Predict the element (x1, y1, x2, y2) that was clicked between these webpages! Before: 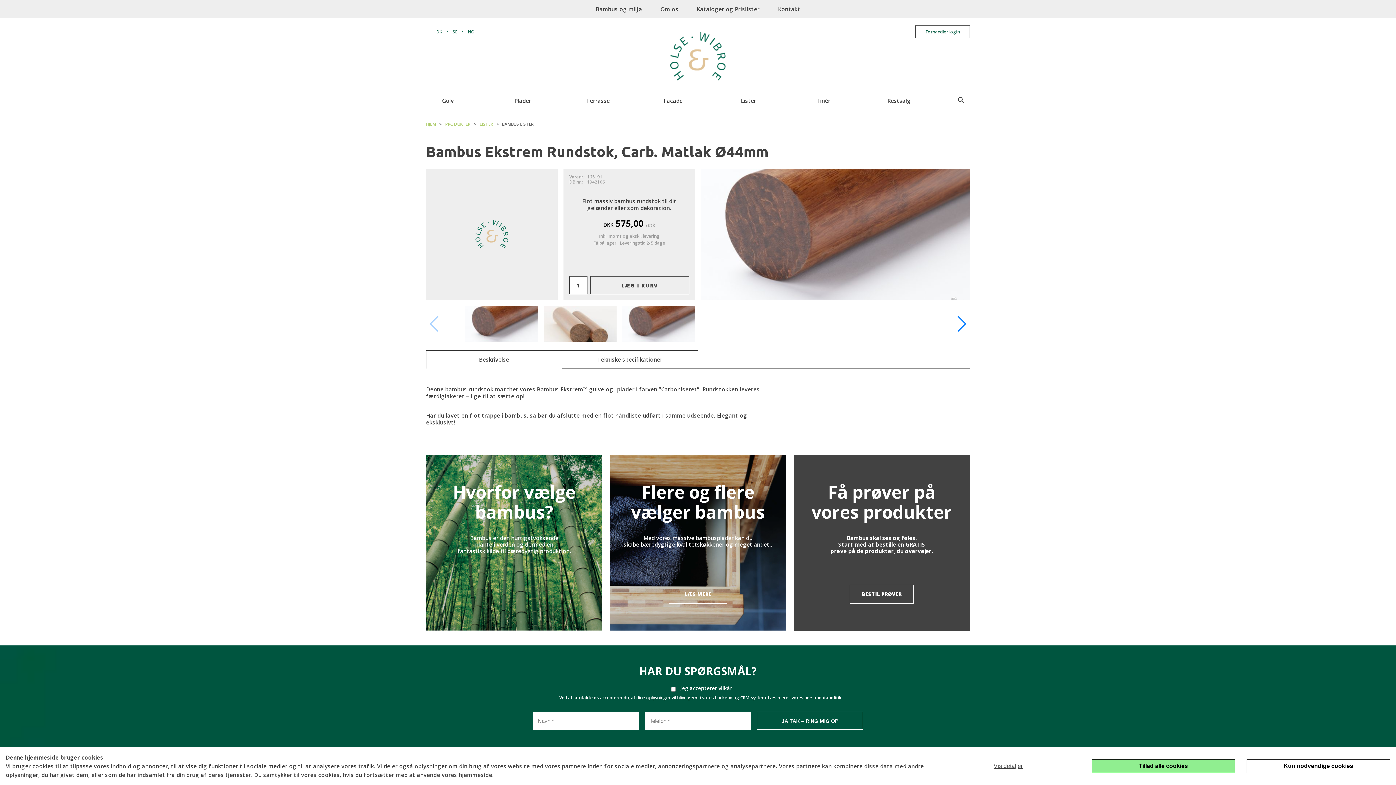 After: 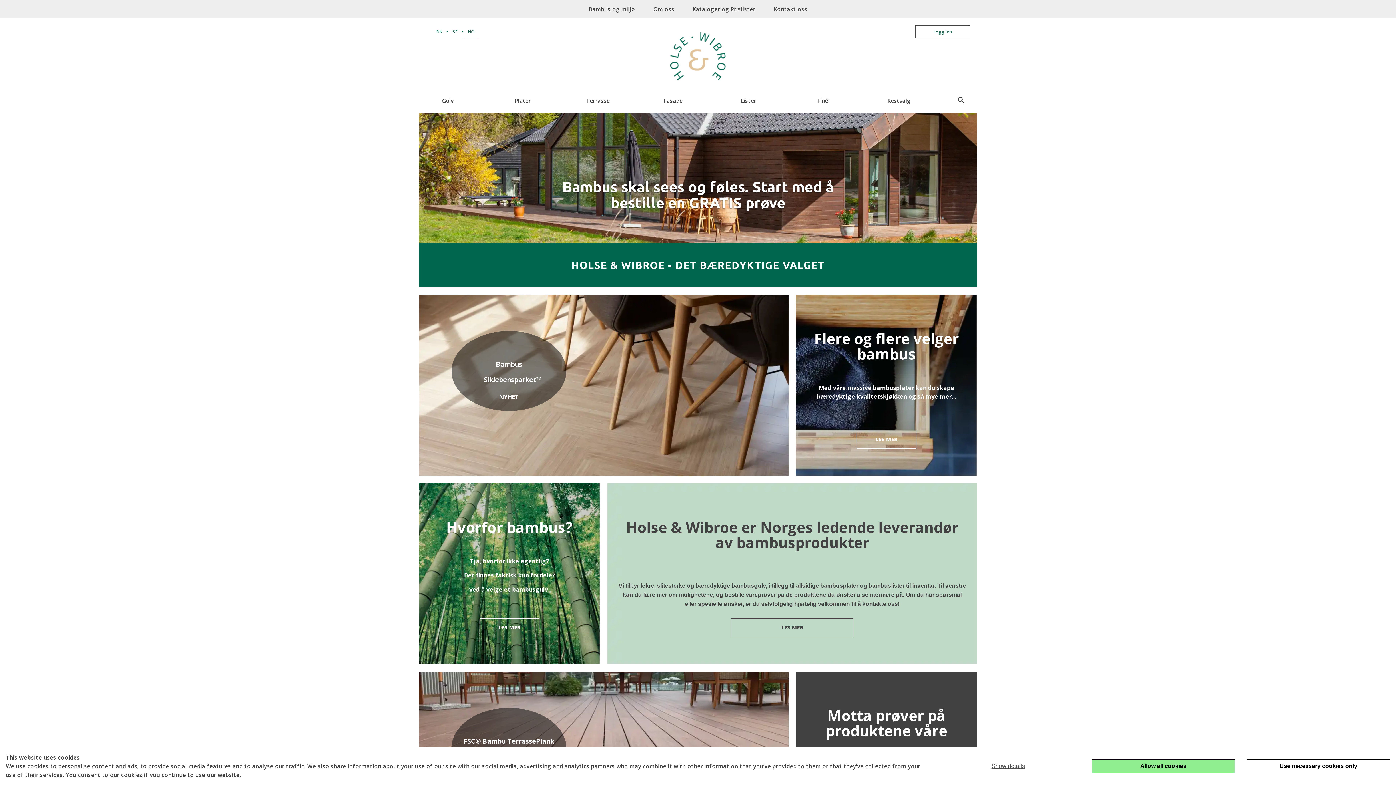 Action: bbox: (464, 25, 478, 38) label: NO